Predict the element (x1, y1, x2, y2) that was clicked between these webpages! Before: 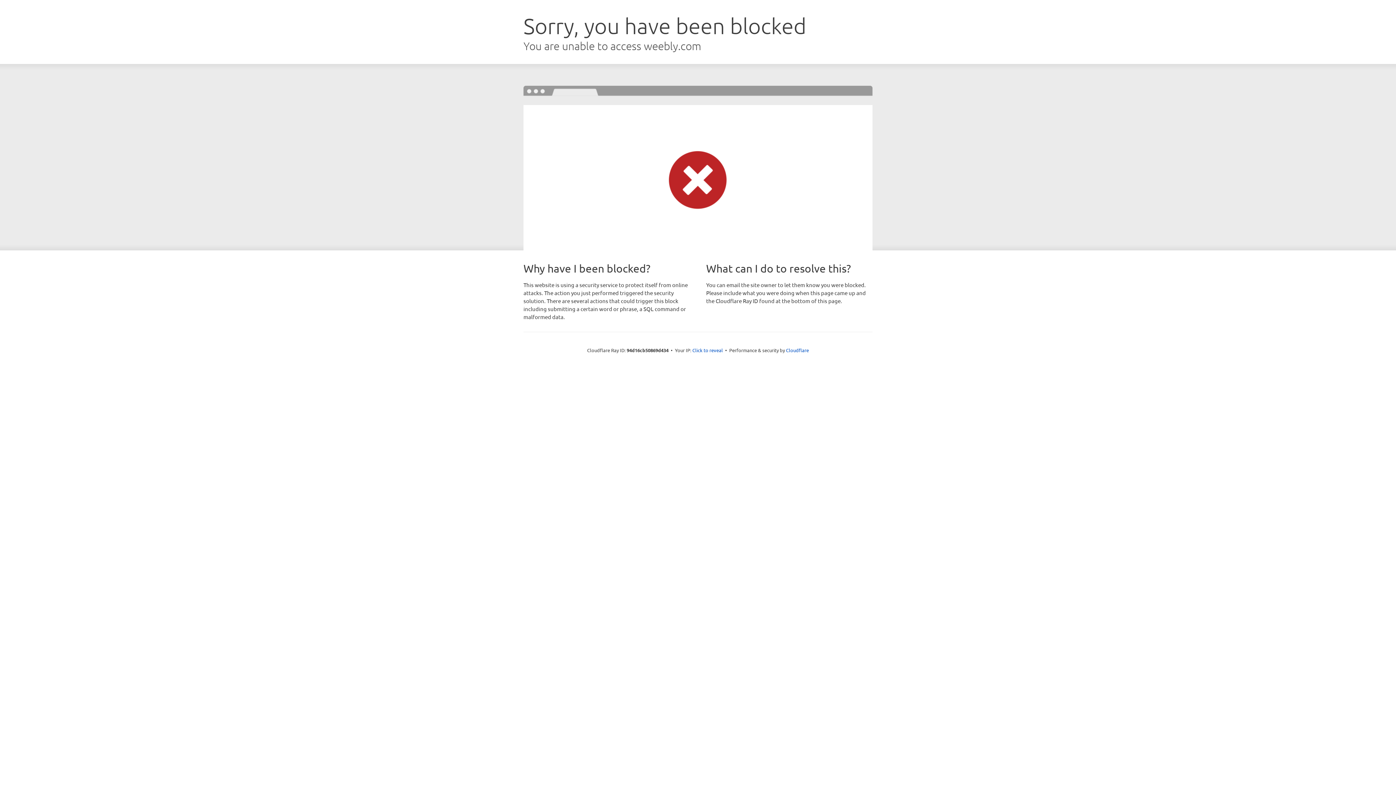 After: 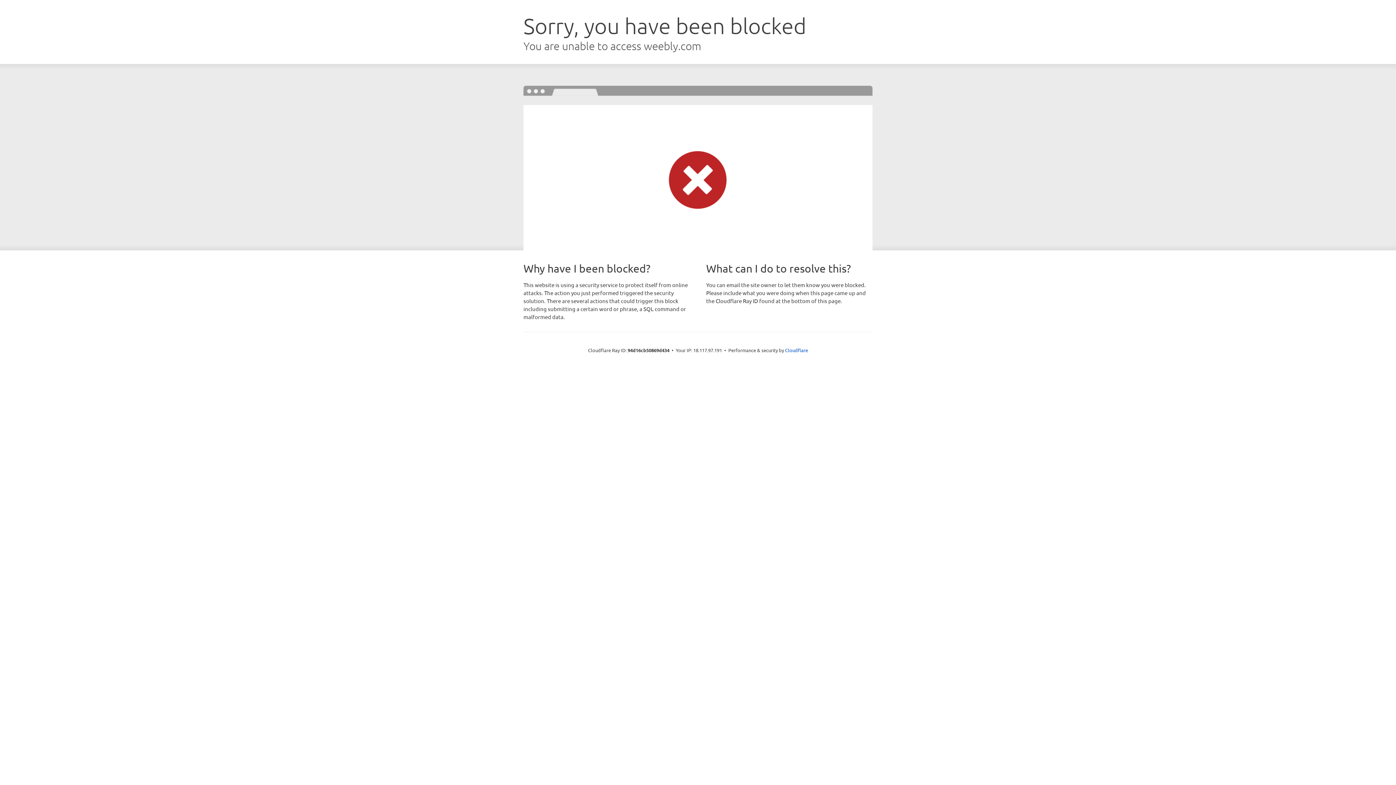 Action: bbox: (692, 346, 723, 353) label: Click to reveal